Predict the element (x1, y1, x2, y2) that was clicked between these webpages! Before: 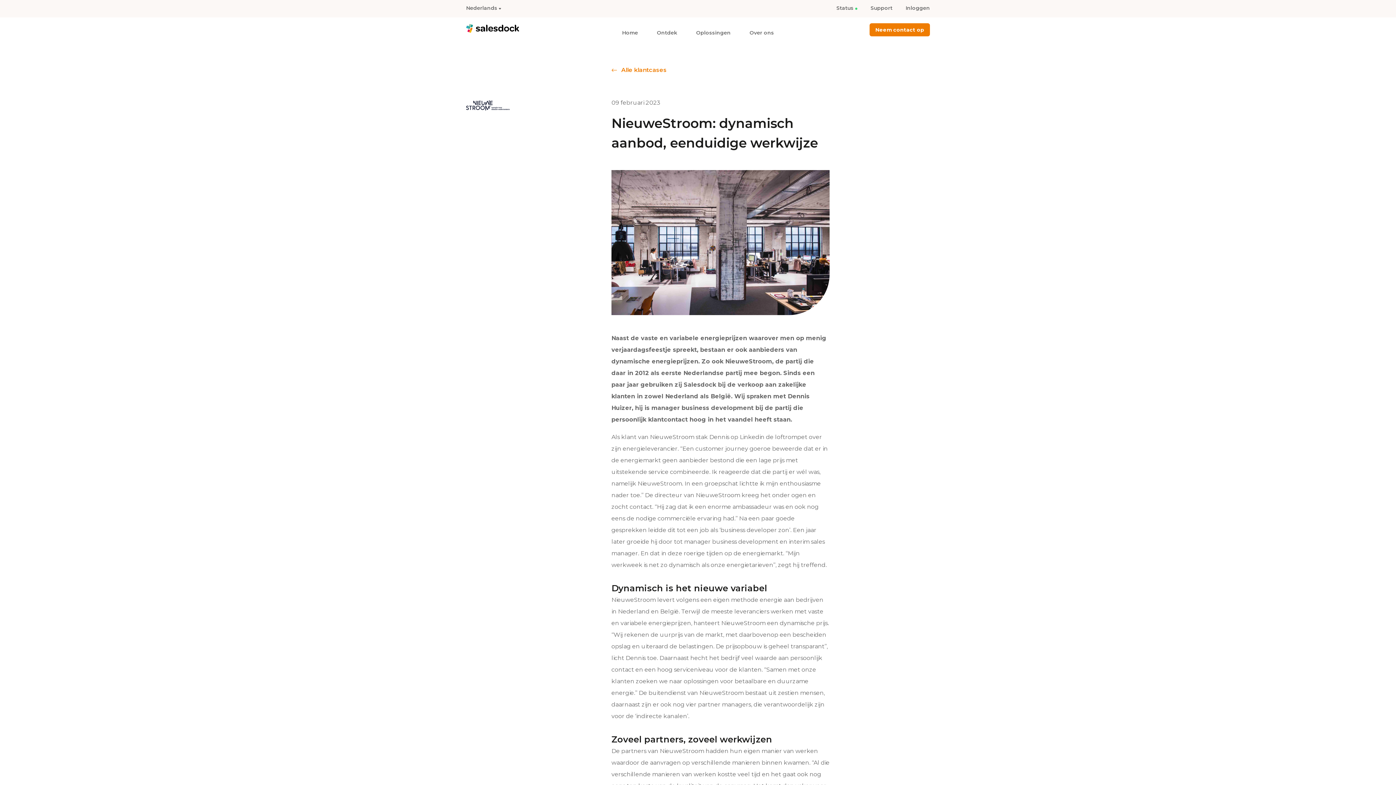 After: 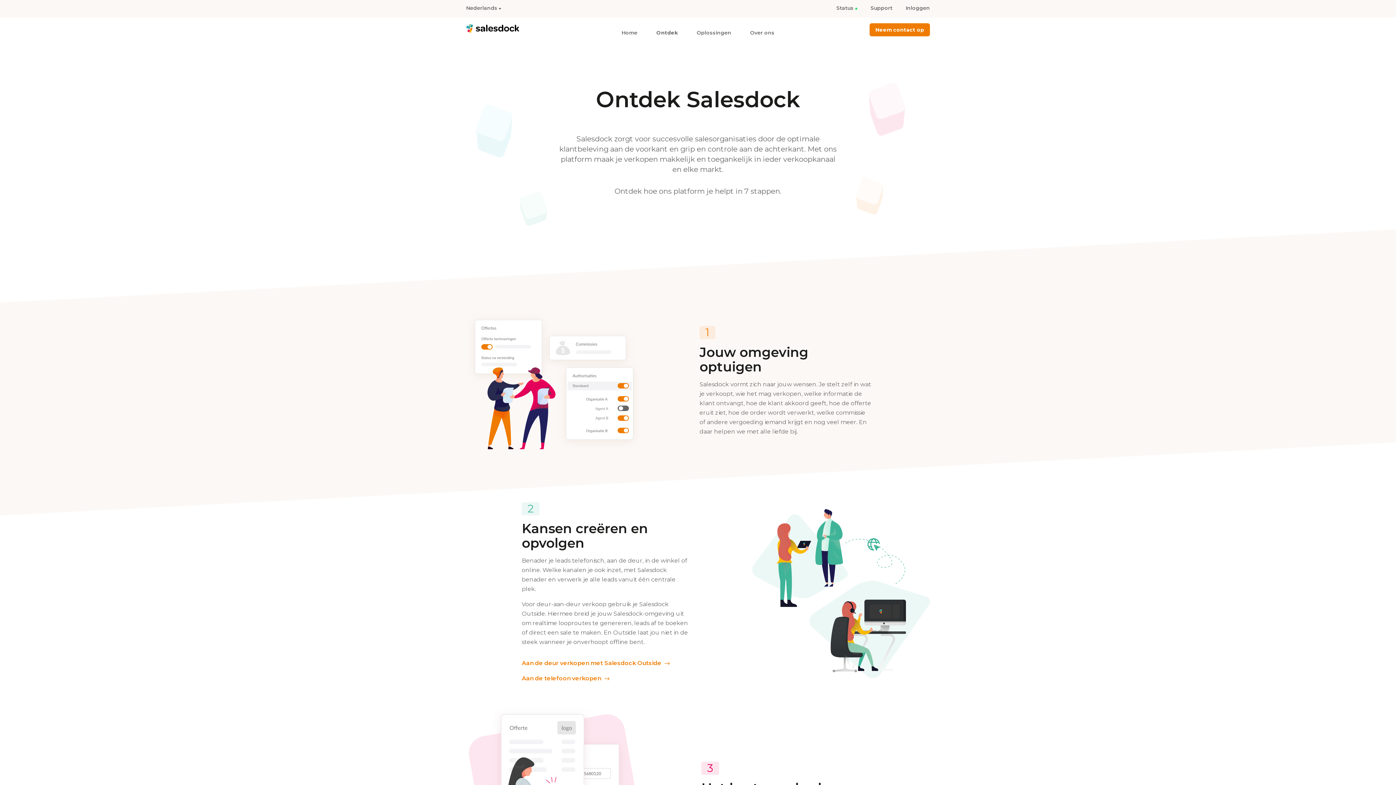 Action: label: Ontdek bbox: (657, 29, 677, 36)